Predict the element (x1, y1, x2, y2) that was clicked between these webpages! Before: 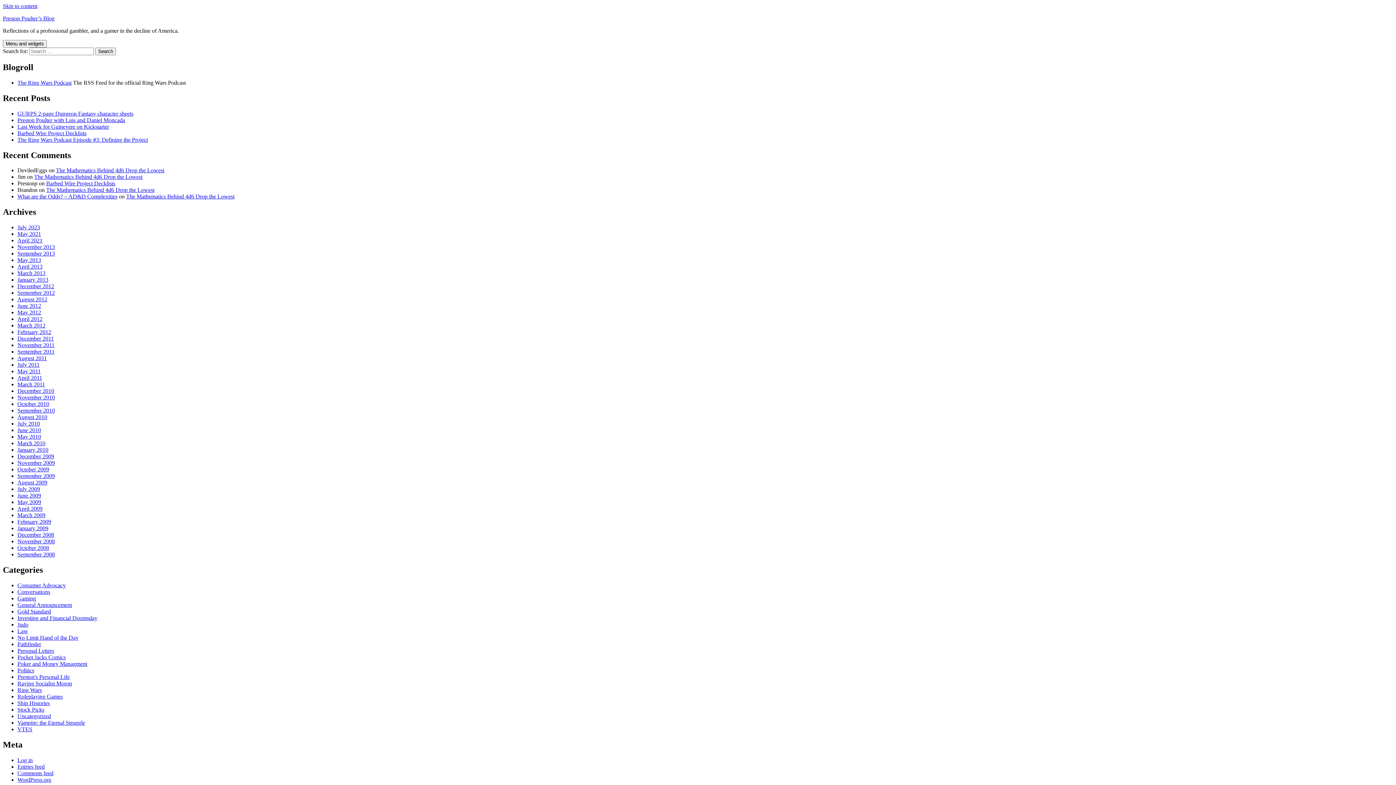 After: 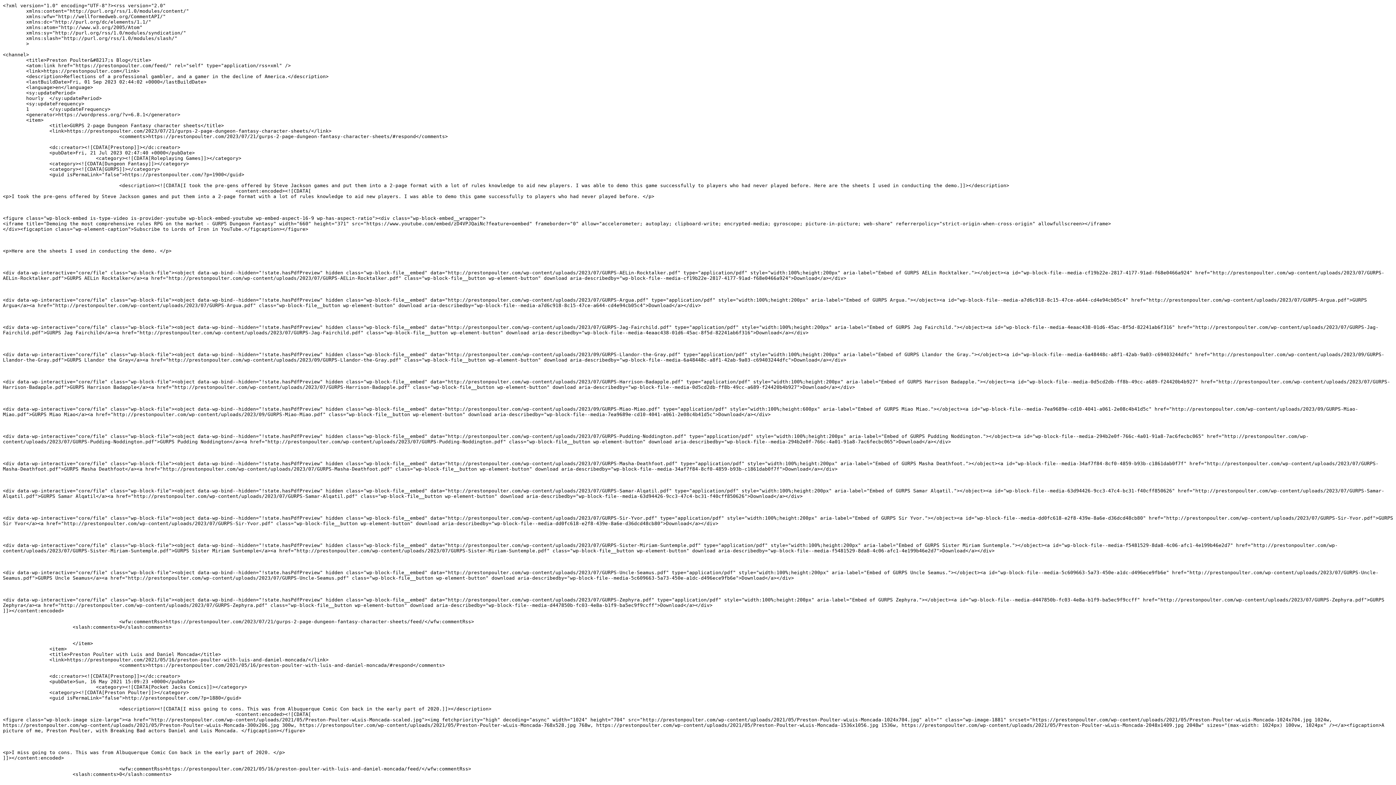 Action: label: Entries feed bbox: (17, 763, 44, 770)